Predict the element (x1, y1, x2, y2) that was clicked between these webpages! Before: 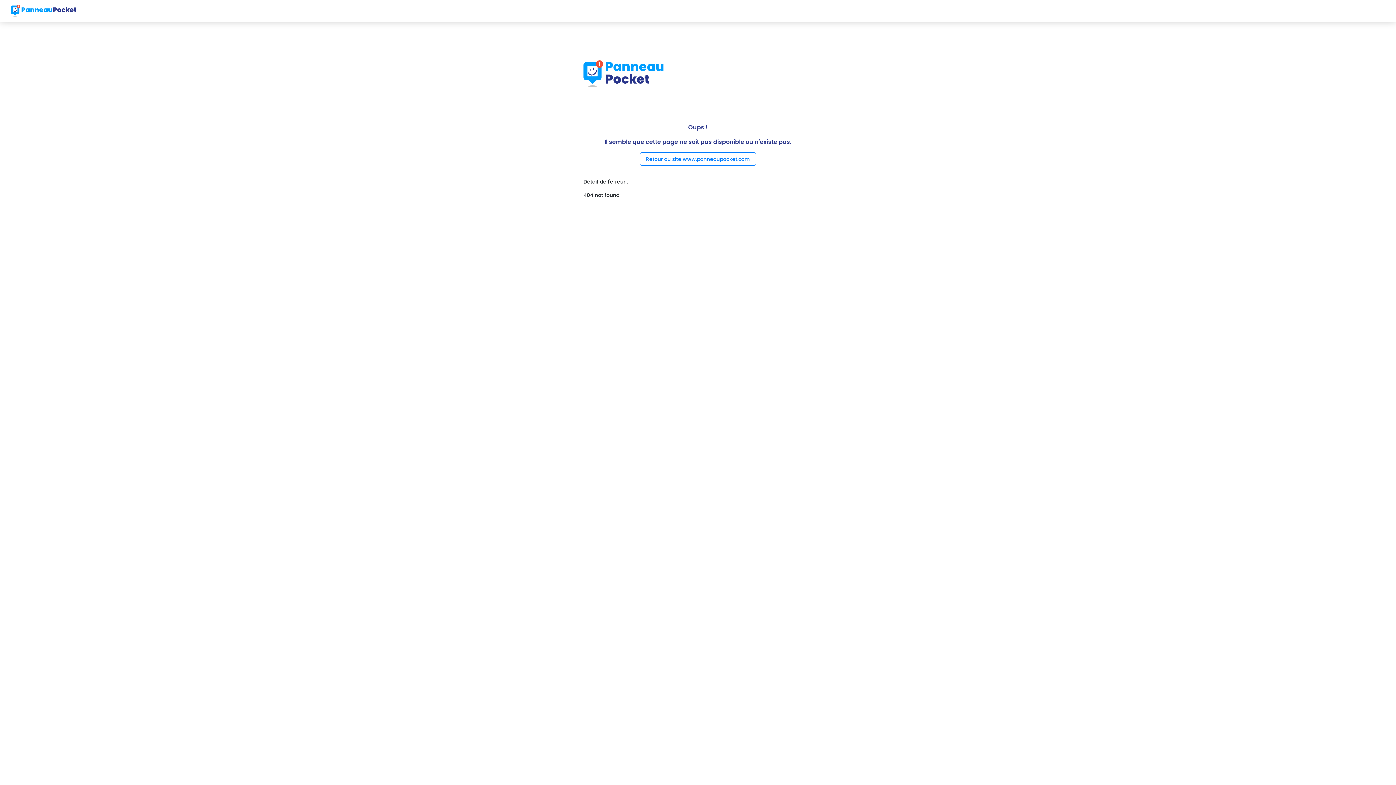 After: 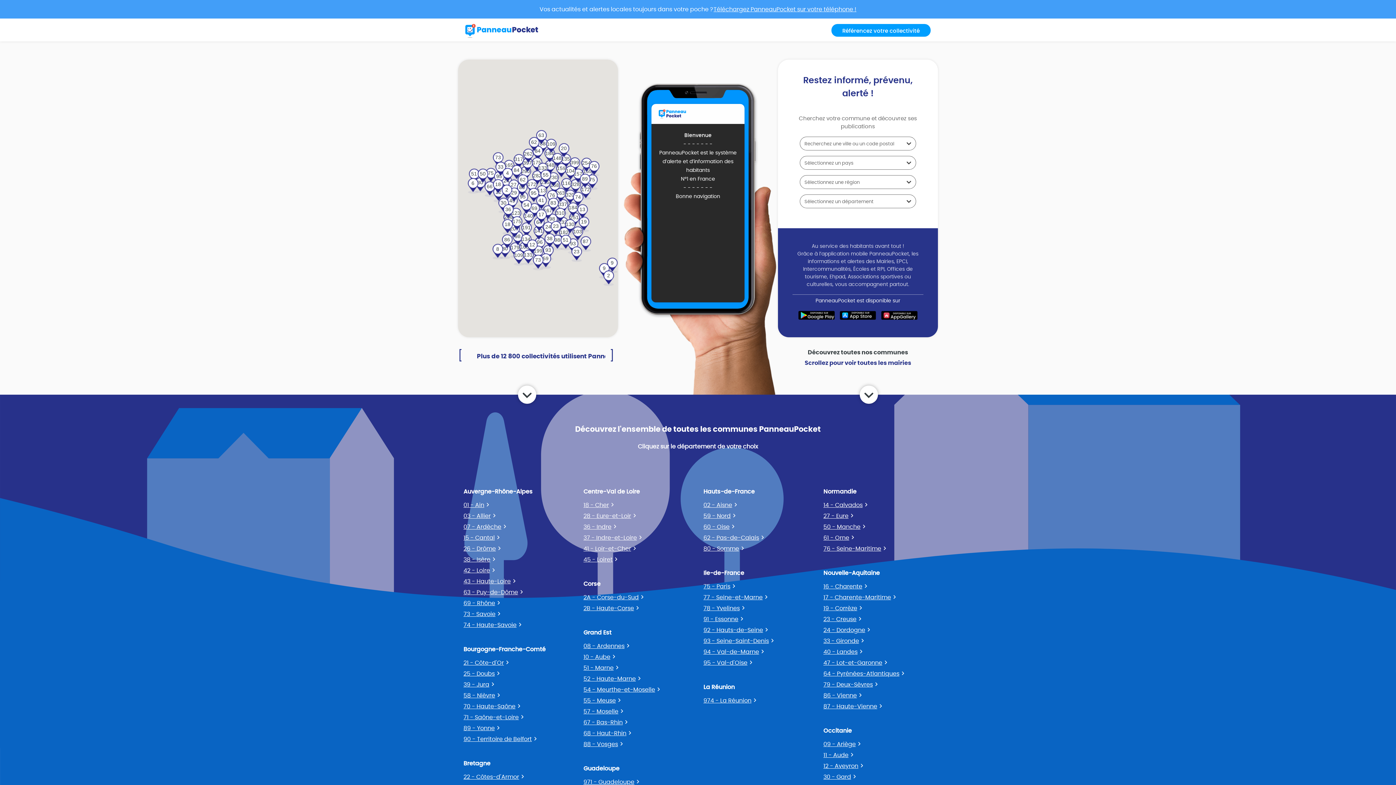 Action: bbox: (10, 2, 76, 18)